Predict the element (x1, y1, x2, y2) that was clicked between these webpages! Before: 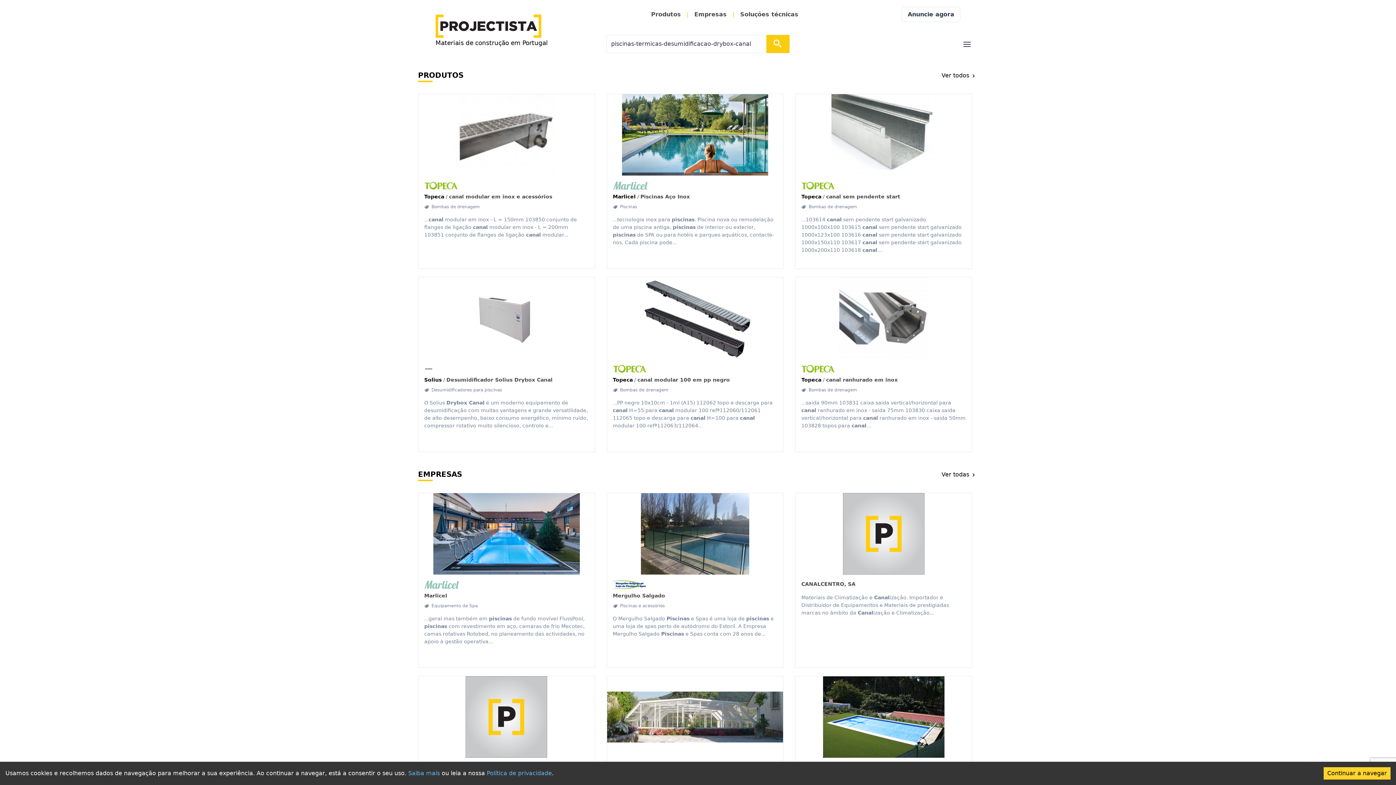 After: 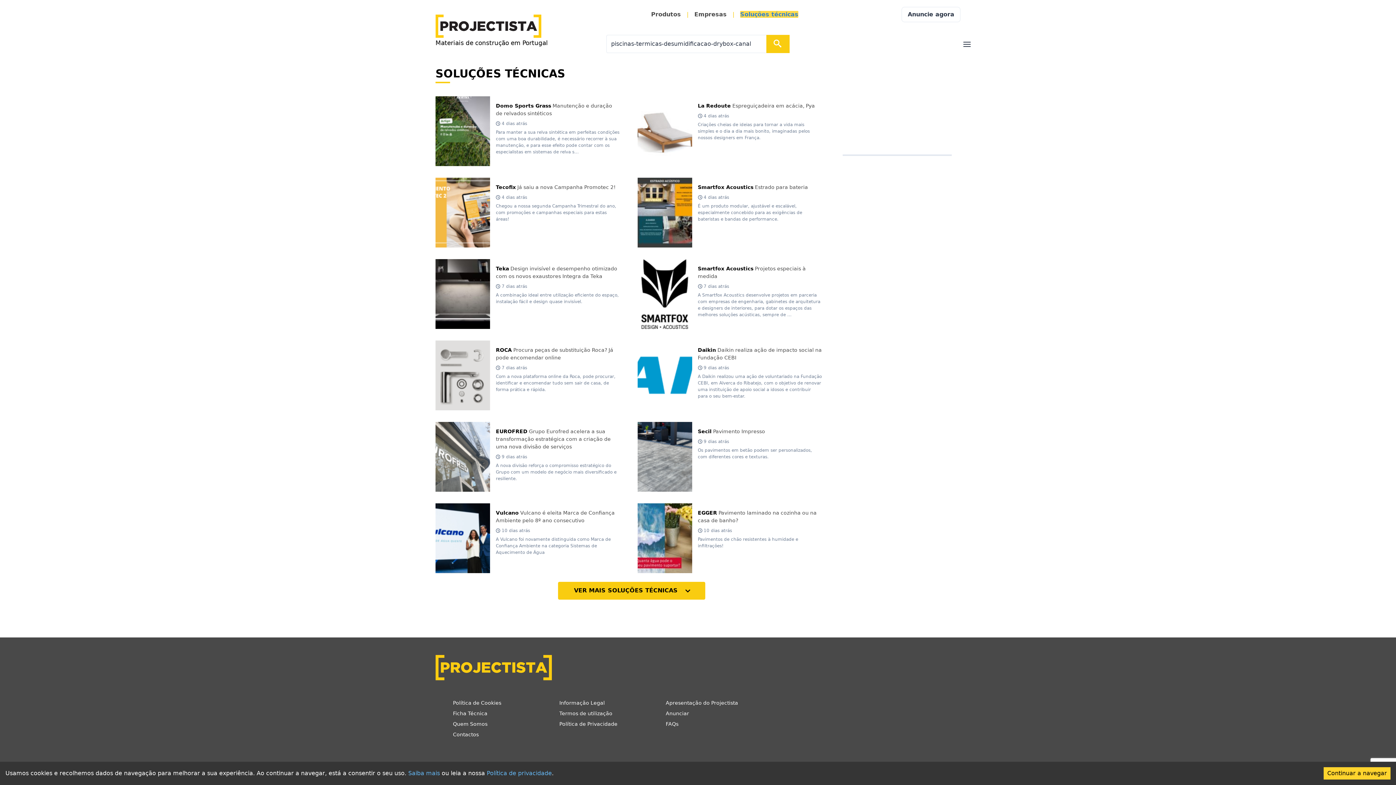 Action: bbox: (740, 10, 798, 17) label: Soluções técnicas